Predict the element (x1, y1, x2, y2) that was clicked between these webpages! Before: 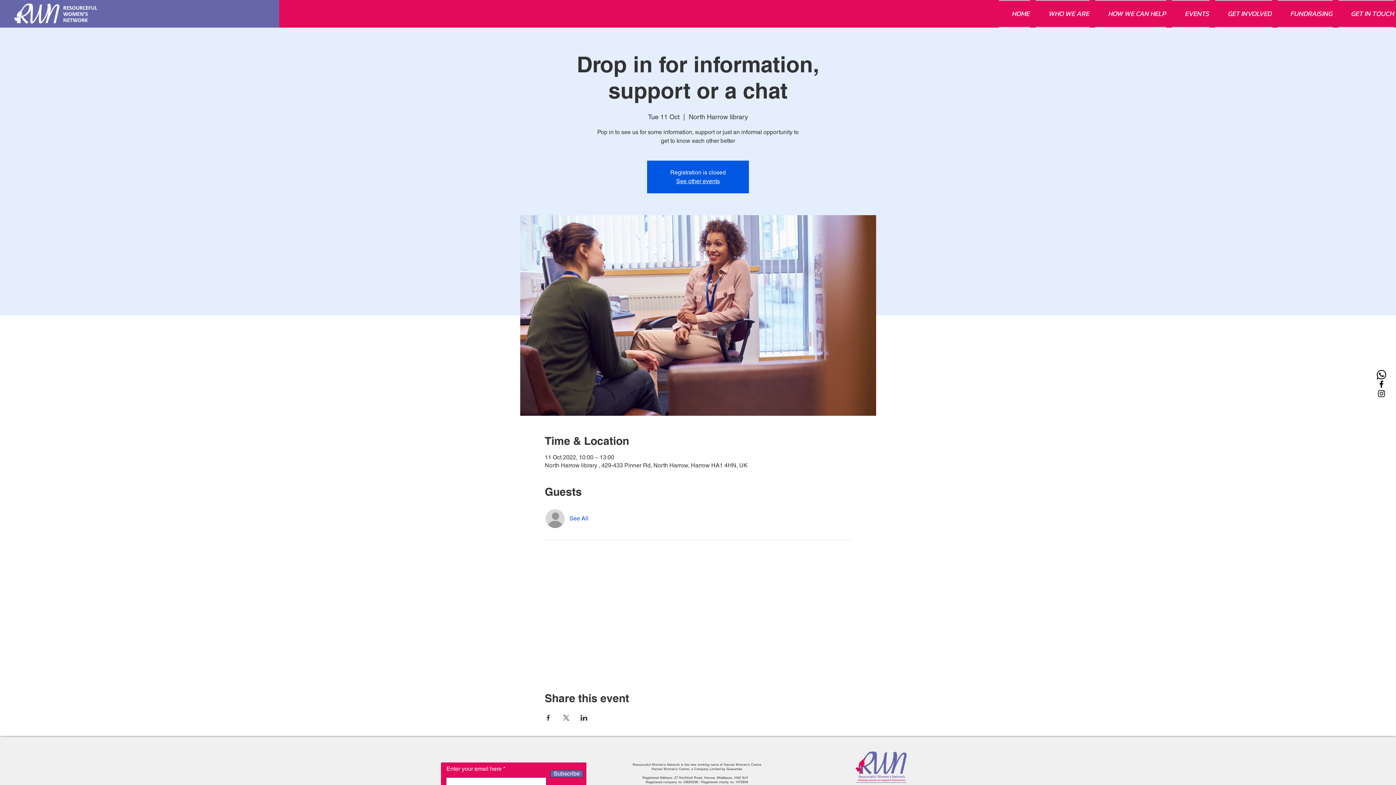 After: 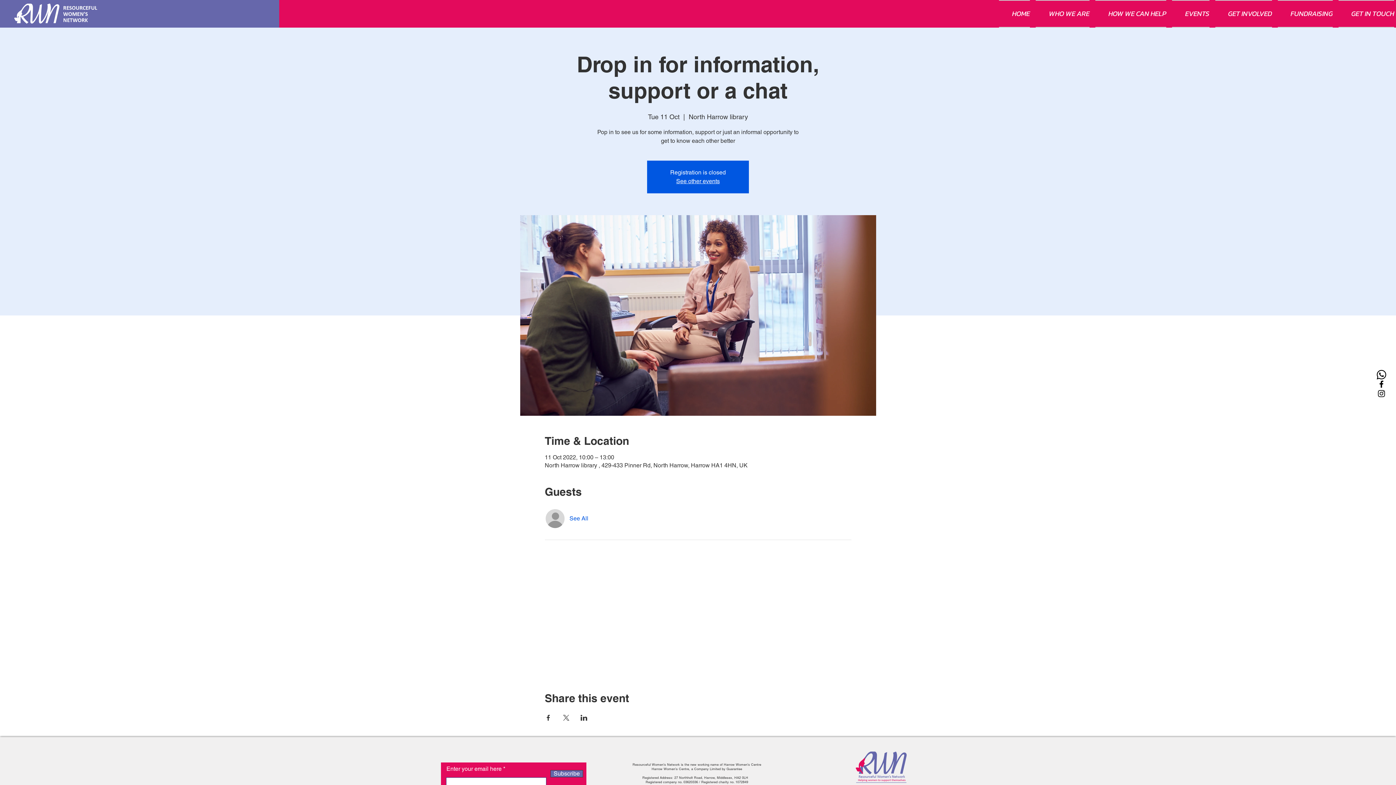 Action: label: Facebook bbox: (1377, 379, 1386, 389)